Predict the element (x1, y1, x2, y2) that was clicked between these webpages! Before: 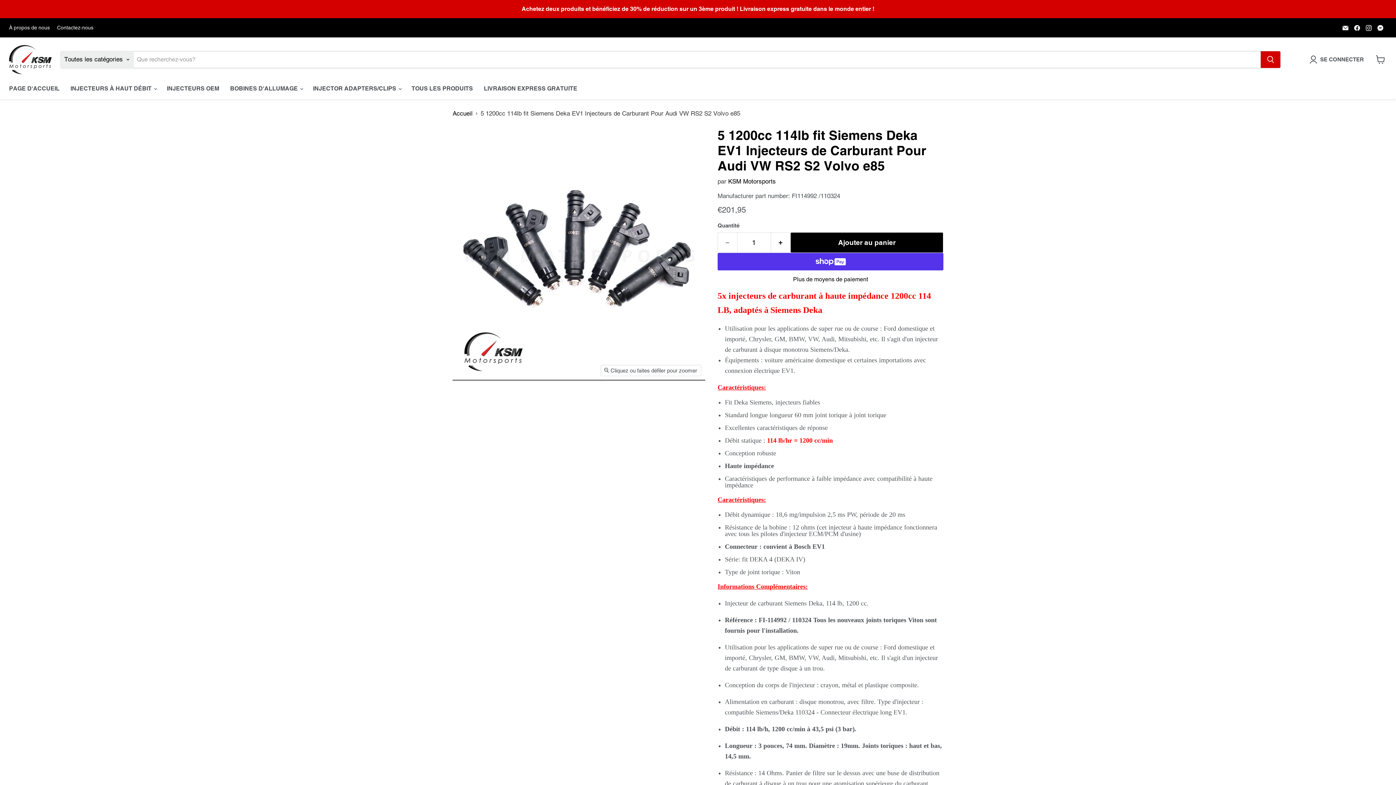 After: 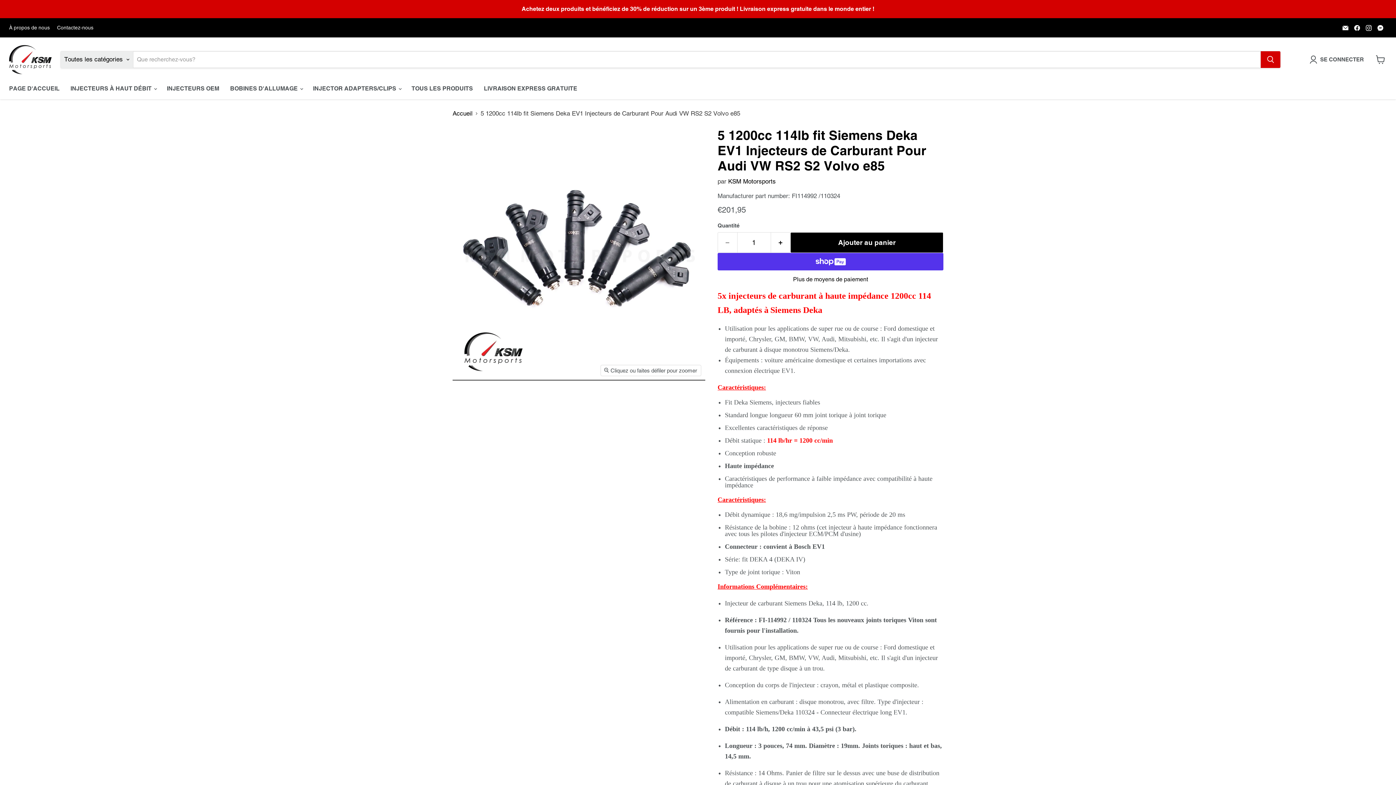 Action: label: 5 1200cc 114lb fit Siemens Deka EV1 Injecteurs de Carburant Pour Audi VW RS2 S2 Volvo e85 la vignette bbox: (513, 449, 542, 477)